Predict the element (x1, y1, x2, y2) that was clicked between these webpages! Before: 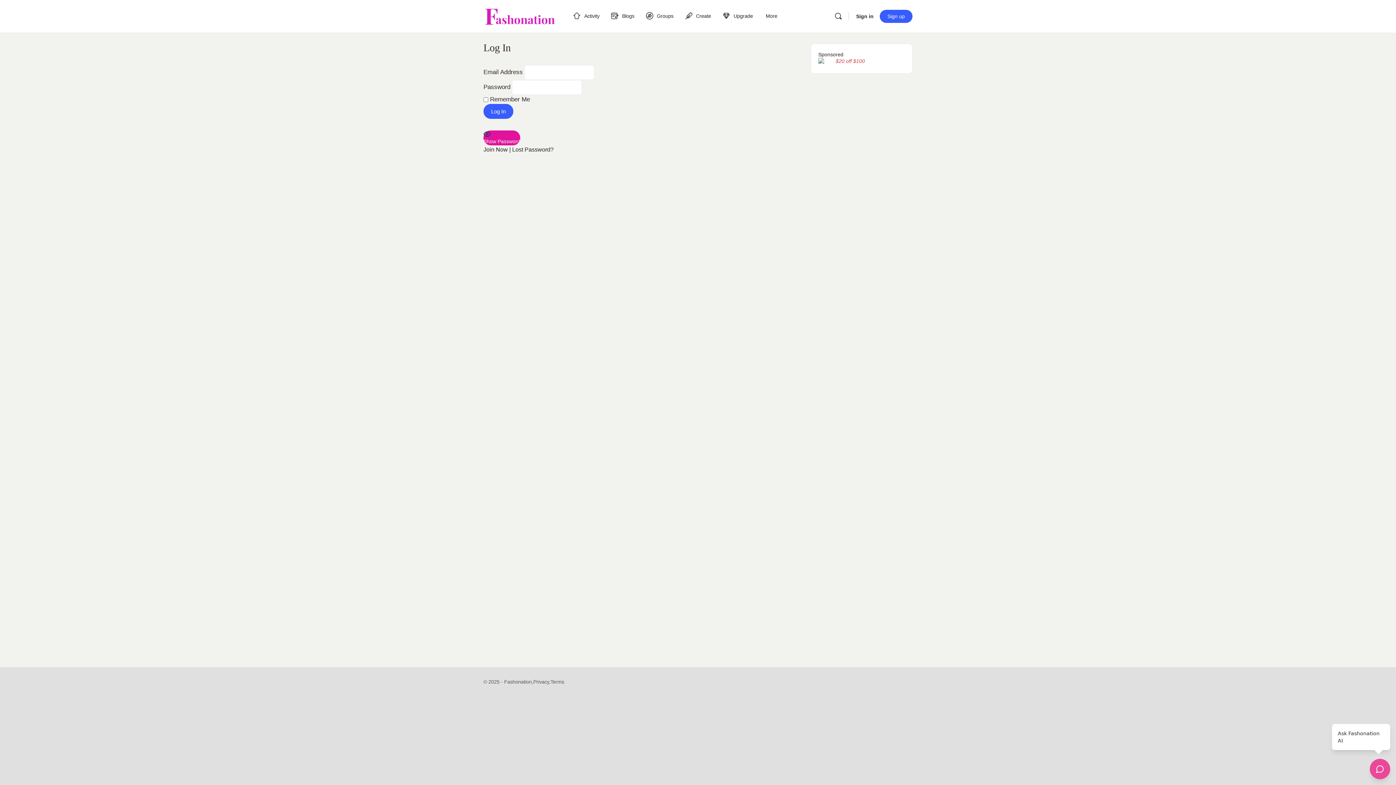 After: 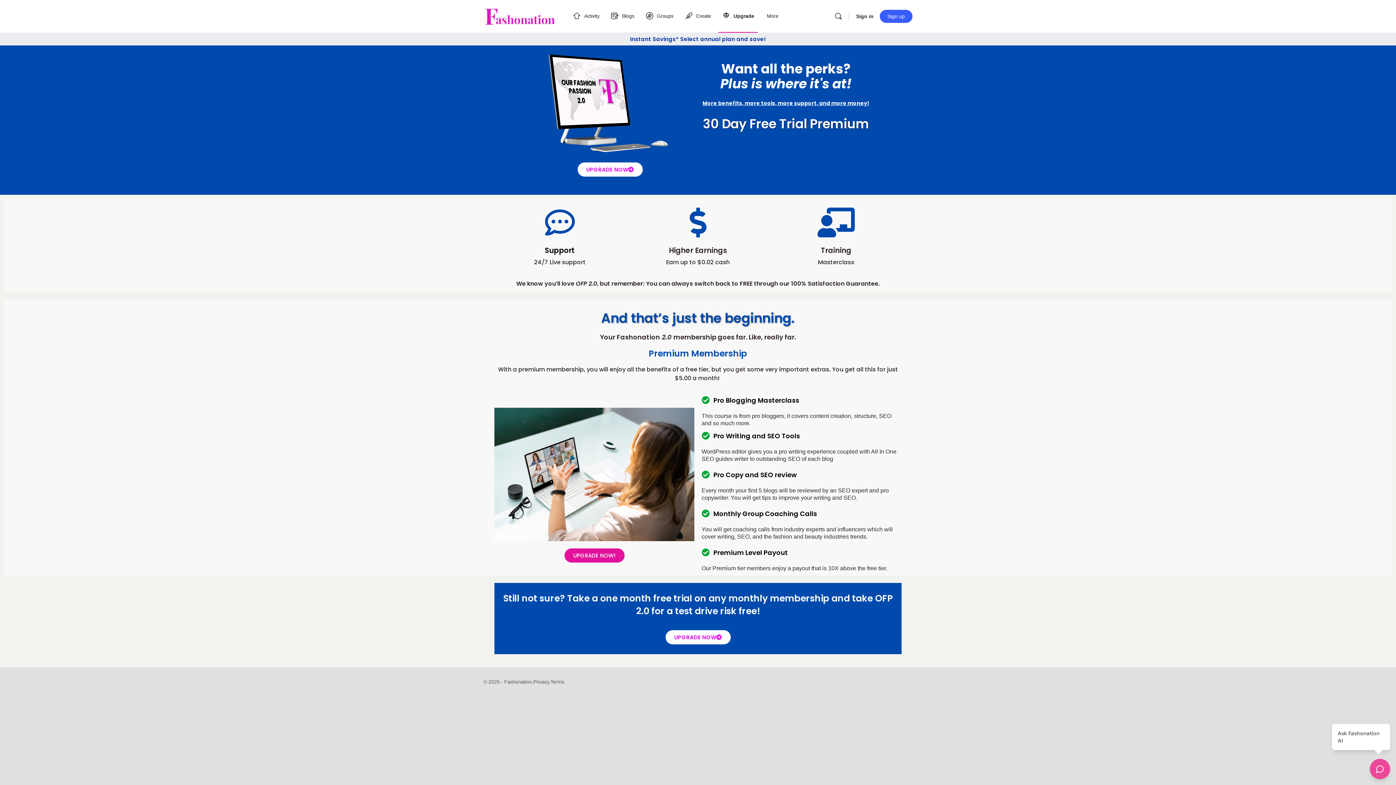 Action: label: Upgrade bbox: (718, 0, 756, 32)